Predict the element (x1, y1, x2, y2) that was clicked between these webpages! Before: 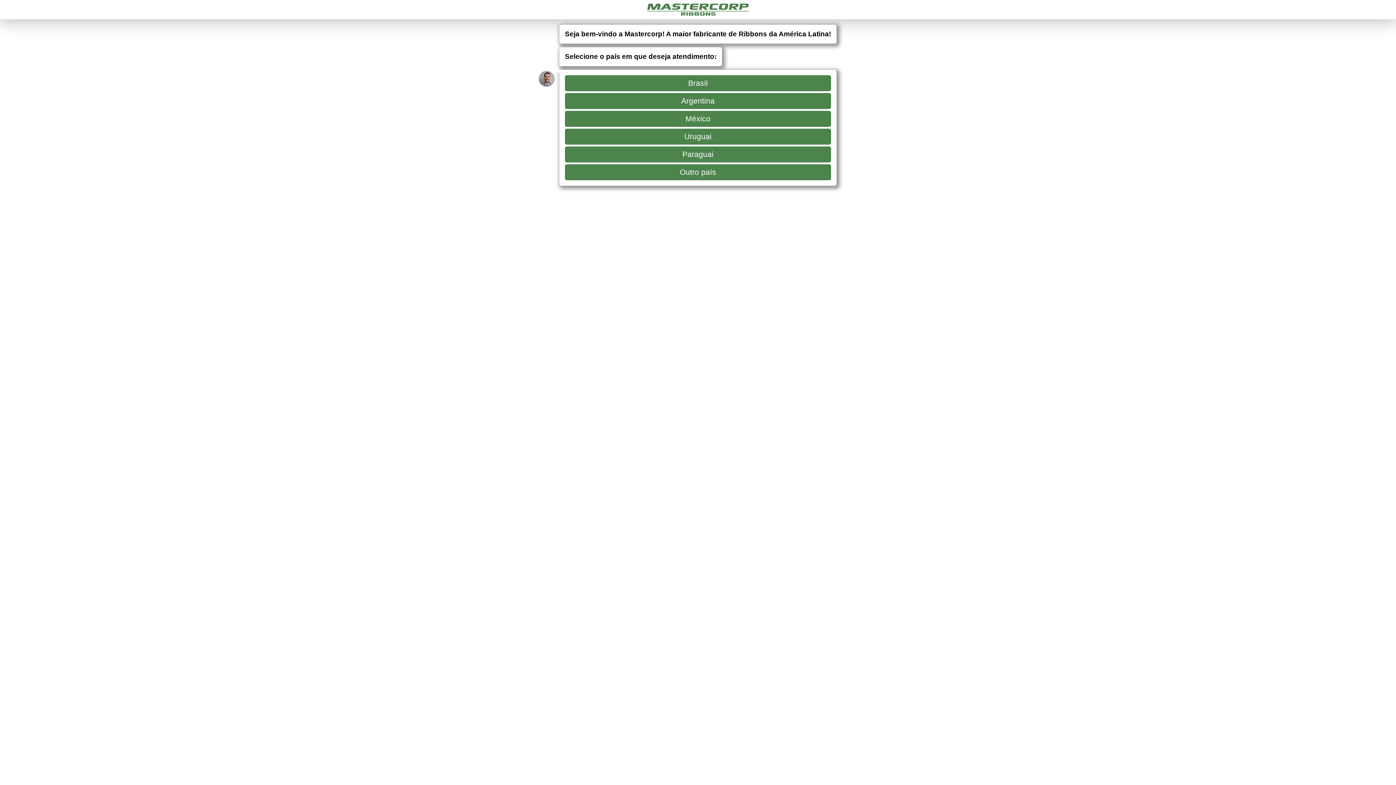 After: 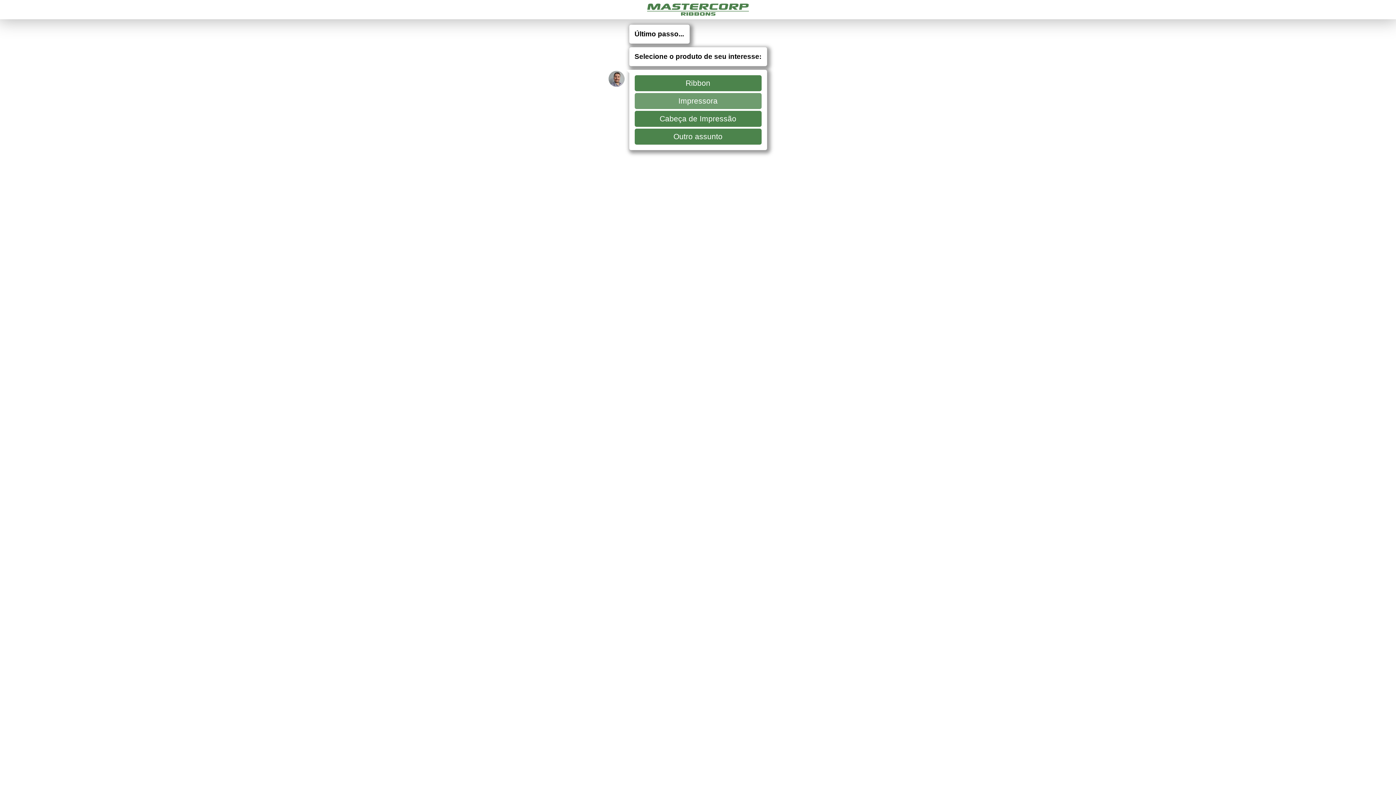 Action: label: Argentina bbox: (565, 93, 831, 109)